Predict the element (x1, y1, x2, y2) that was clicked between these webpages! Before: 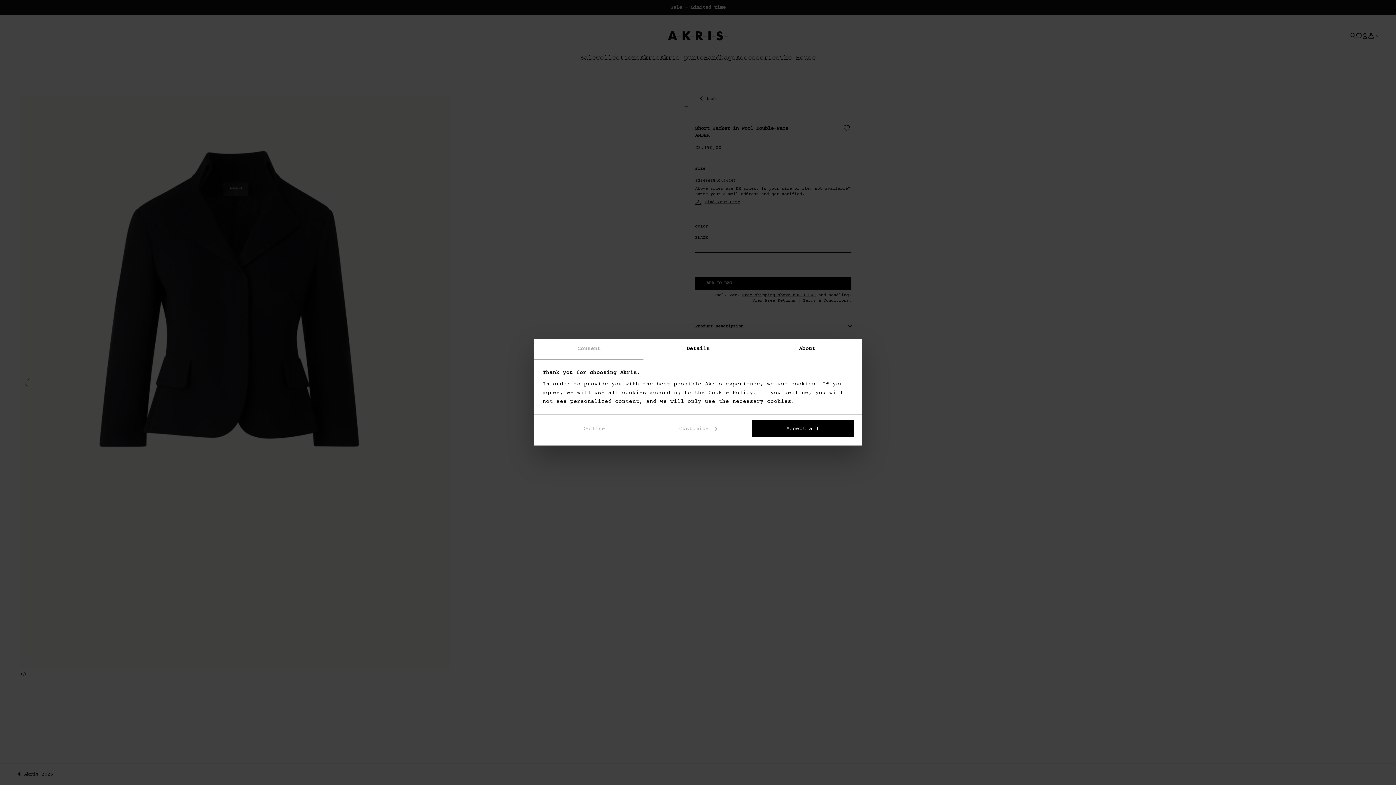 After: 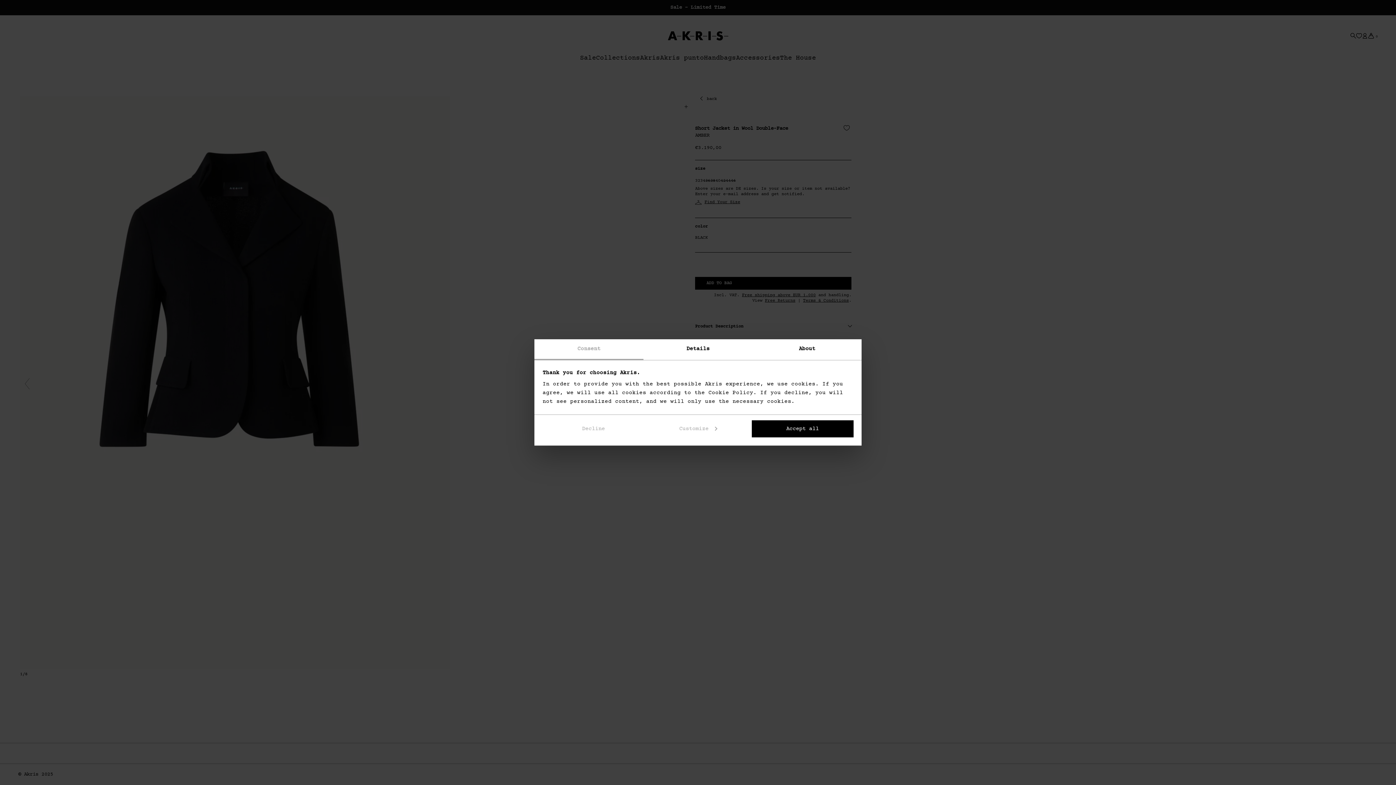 Action: bbox: (534, 339, 643, 360) label: Consent